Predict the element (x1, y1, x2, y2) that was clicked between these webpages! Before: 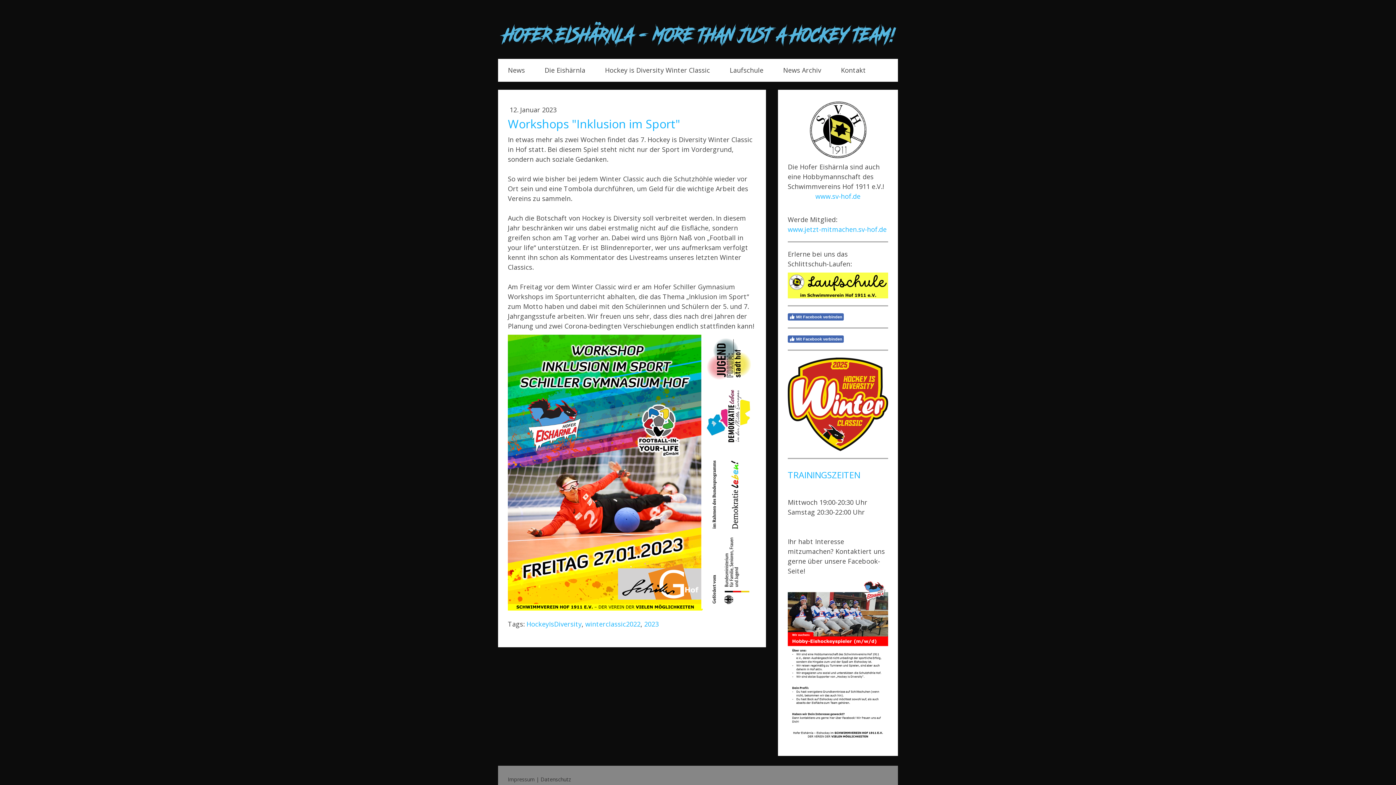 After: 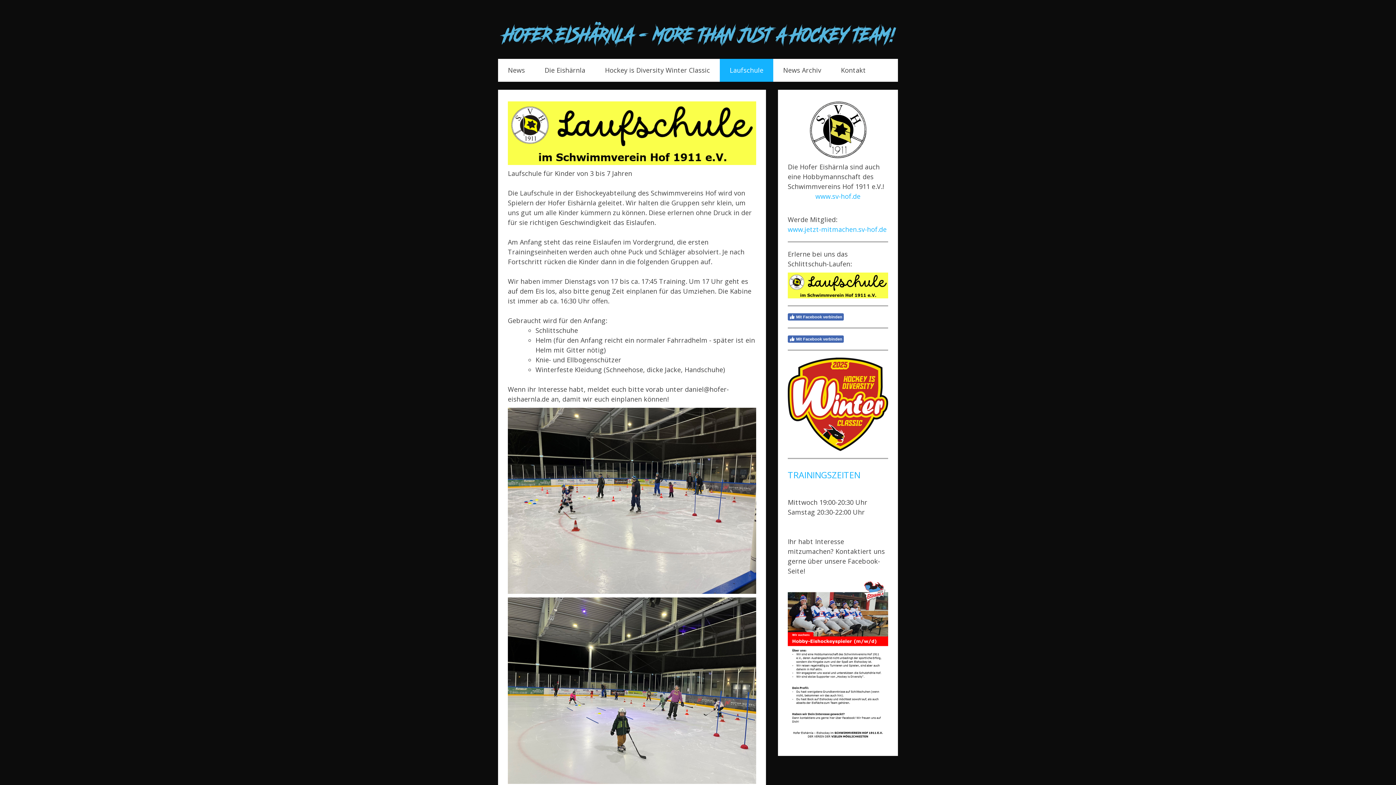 Action: bbox: (788, 273, 888, 281)